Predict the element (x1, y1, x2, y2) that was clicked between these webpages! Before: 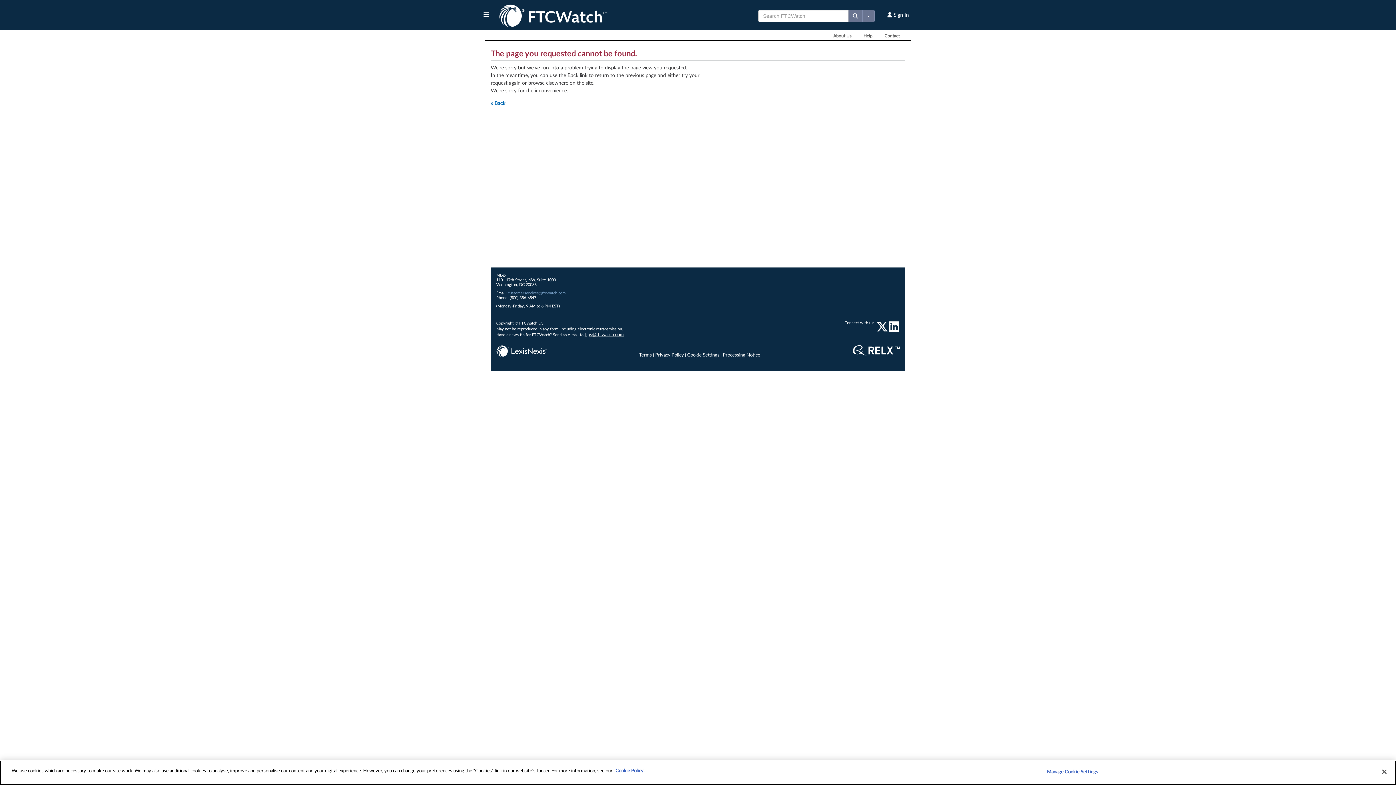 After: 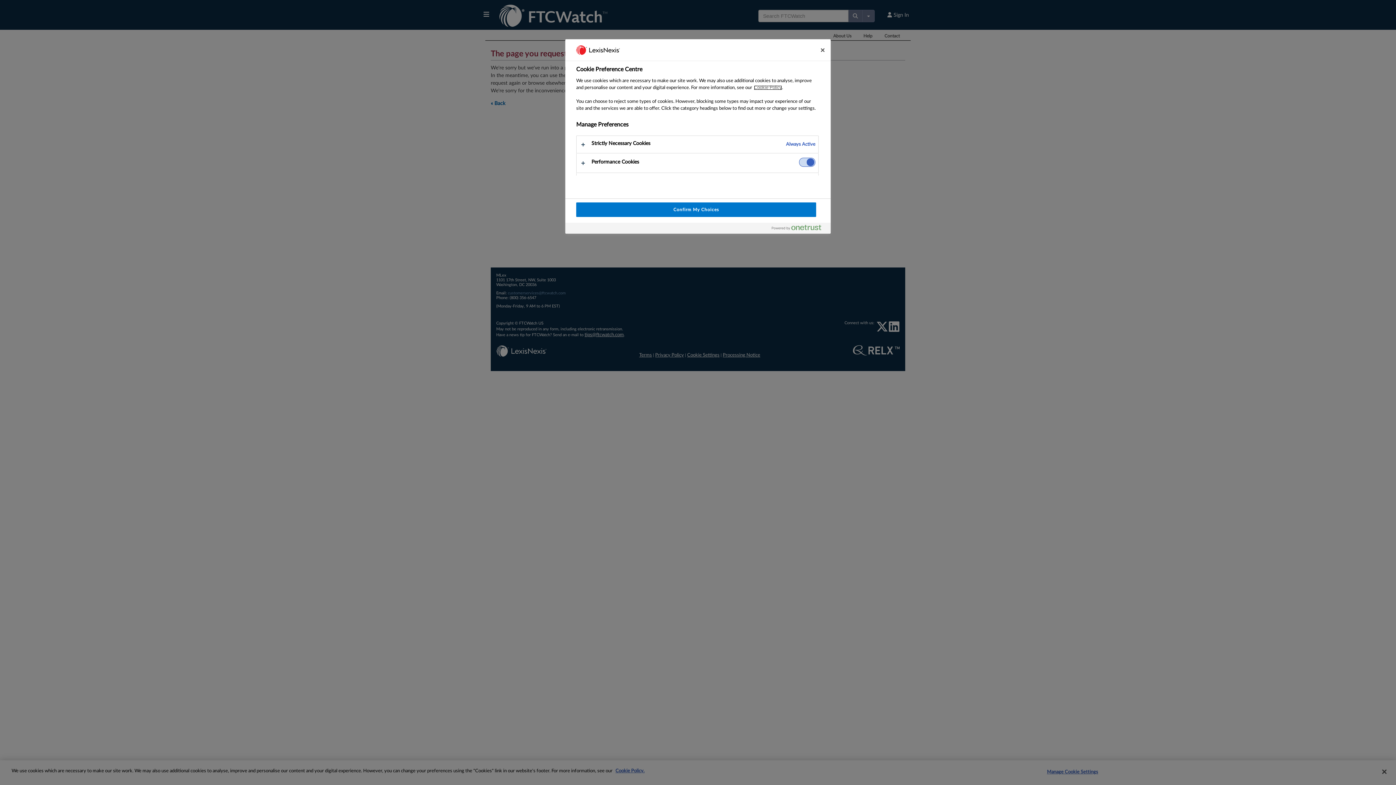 Action: bbox: (1047, 765, 1098, 779) label: Manage Cookie Settings